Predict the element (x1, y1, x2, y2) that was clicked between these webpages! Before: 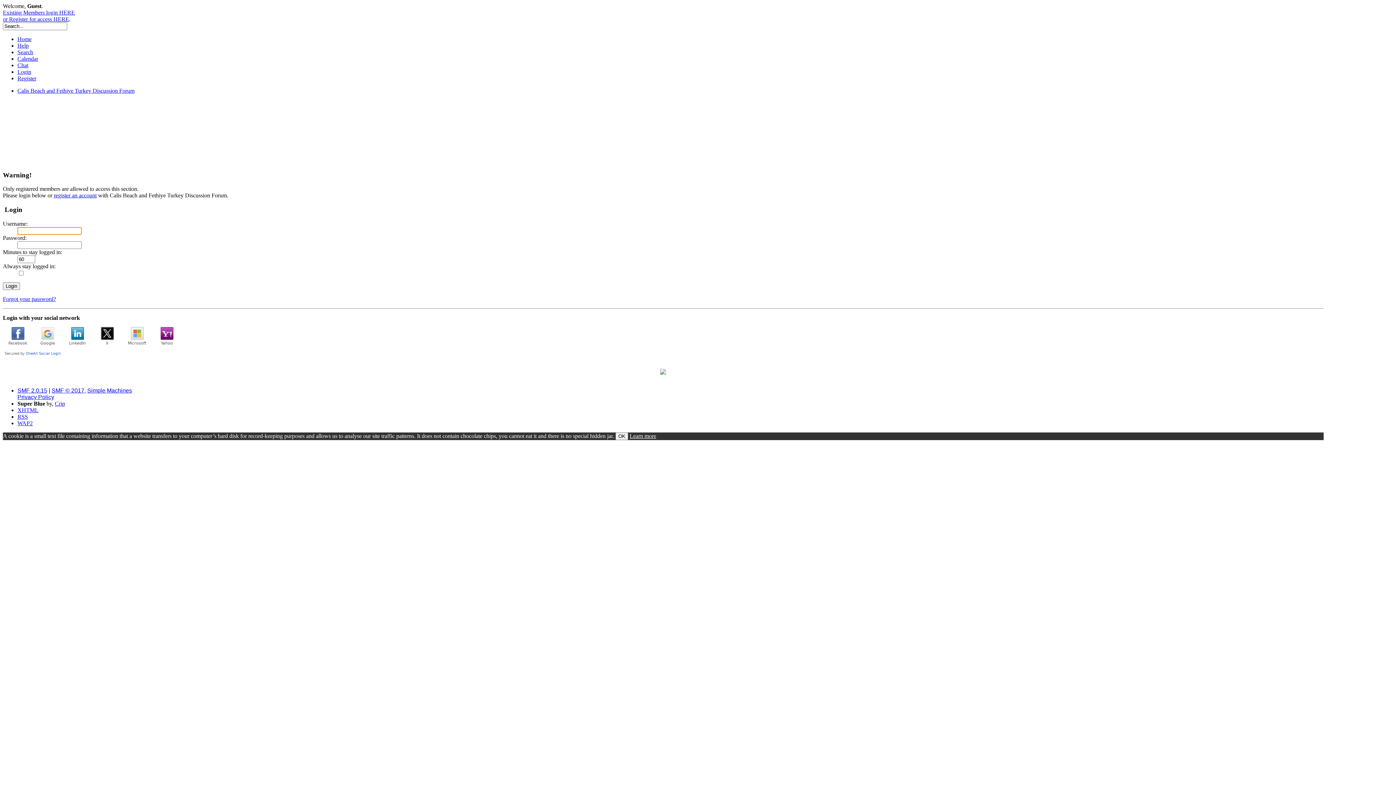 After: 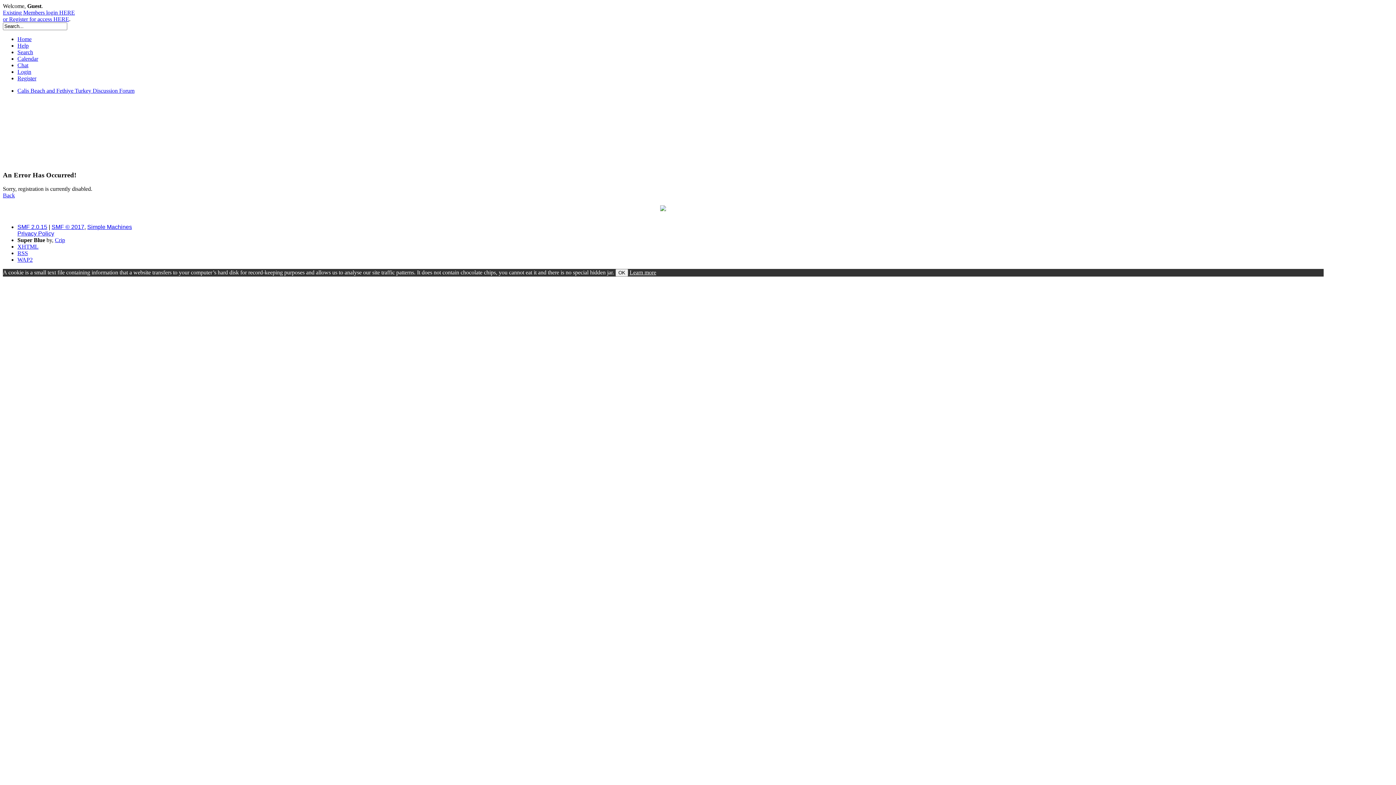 Action: bbox: (2, 16, 69, 22) label: 
or Register for access HERE